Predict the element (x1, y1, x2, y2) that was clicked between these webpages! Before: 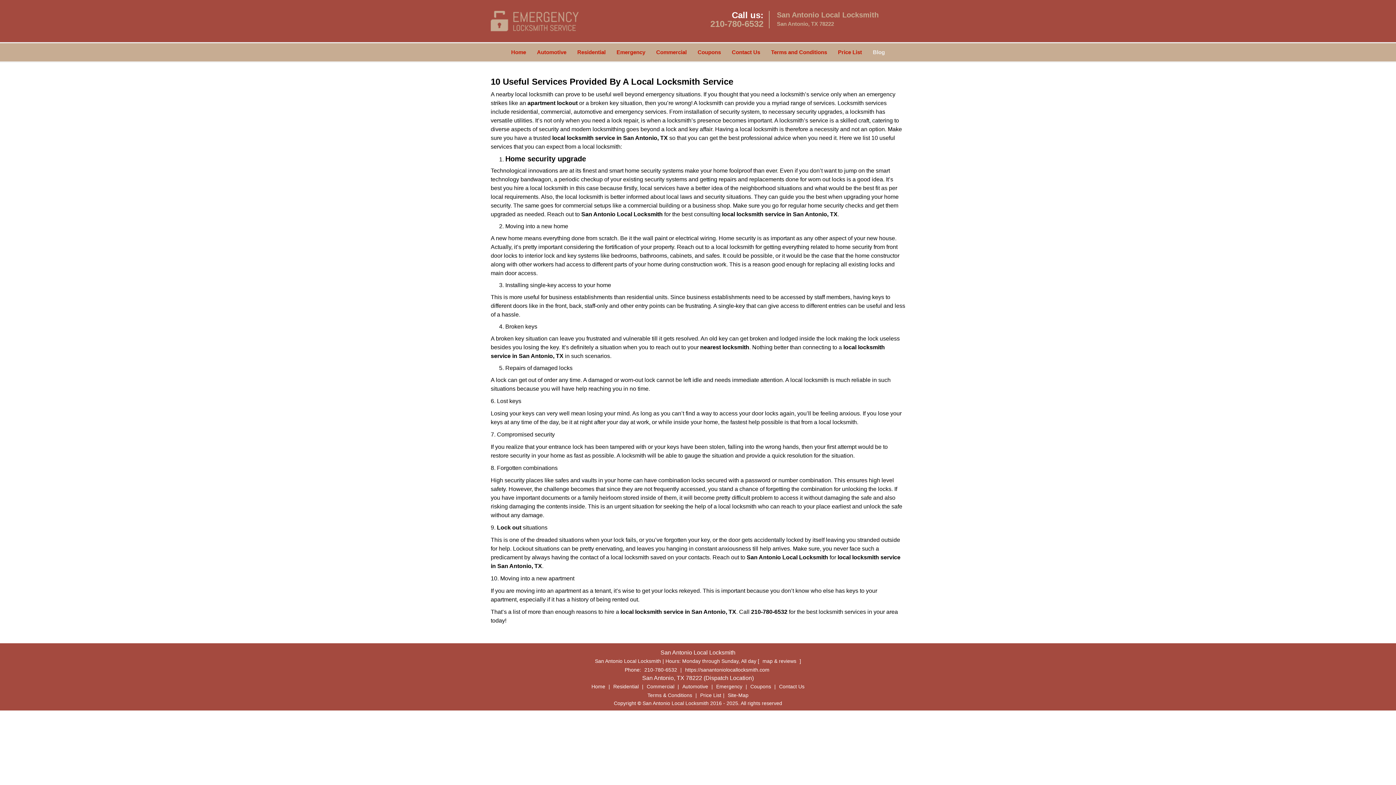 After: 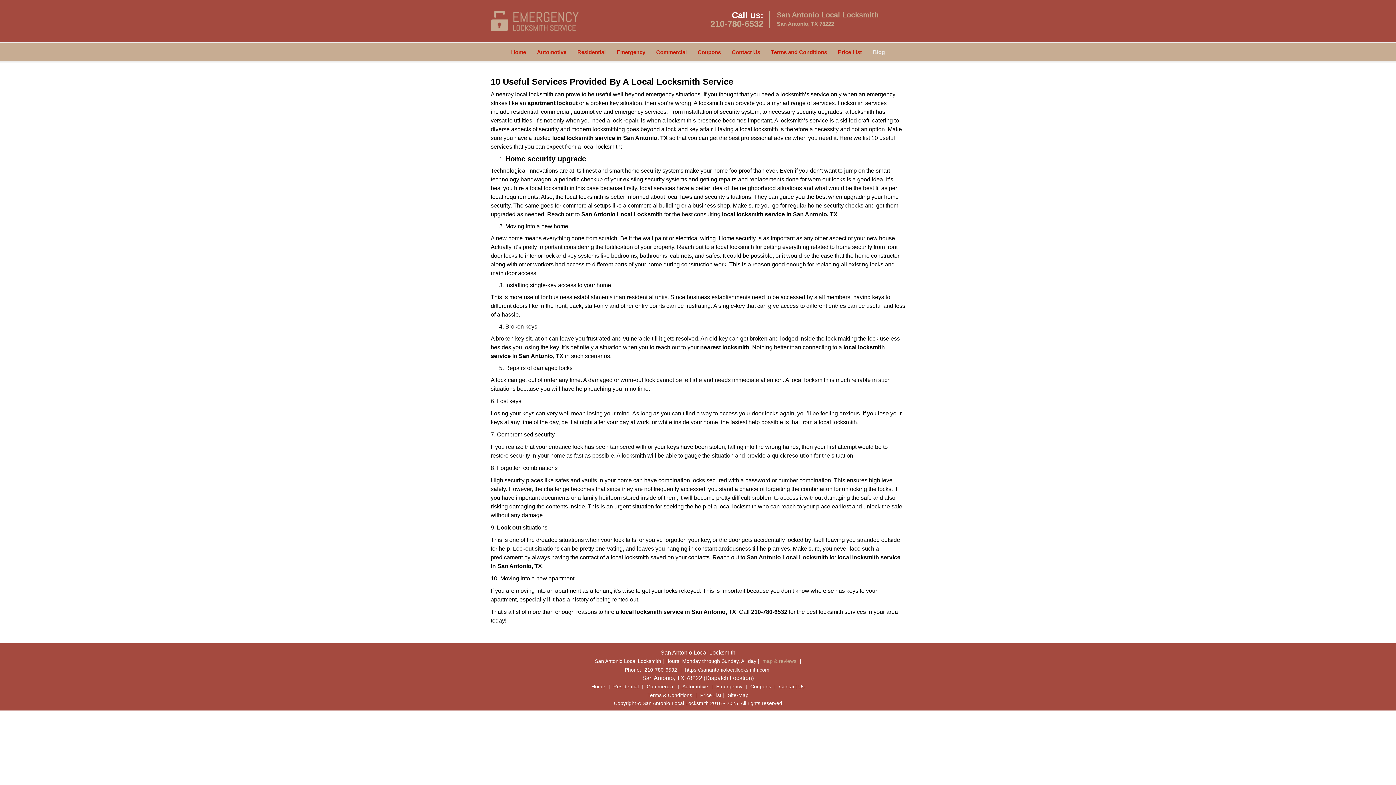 Action: bbox: (760, 177, 799, 182) label: map & reviews 